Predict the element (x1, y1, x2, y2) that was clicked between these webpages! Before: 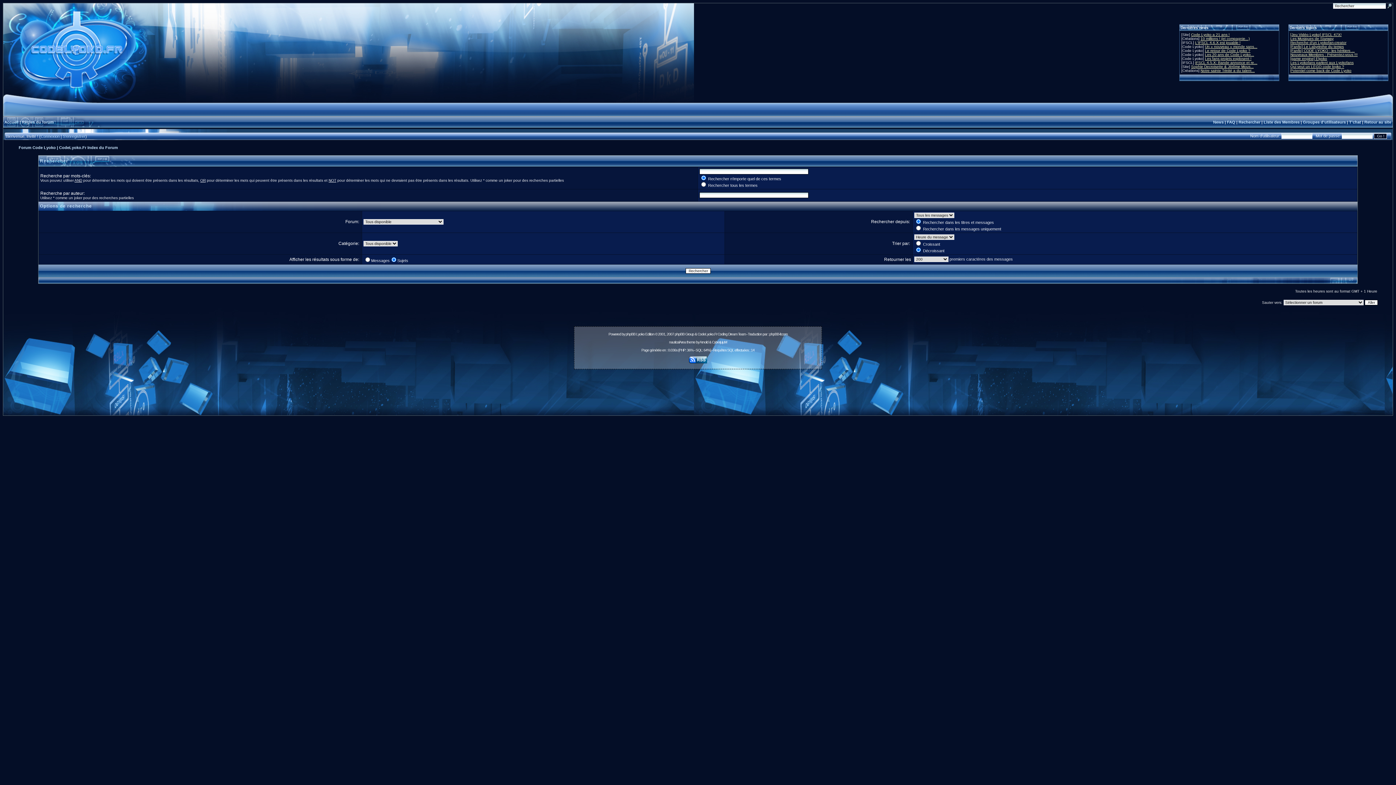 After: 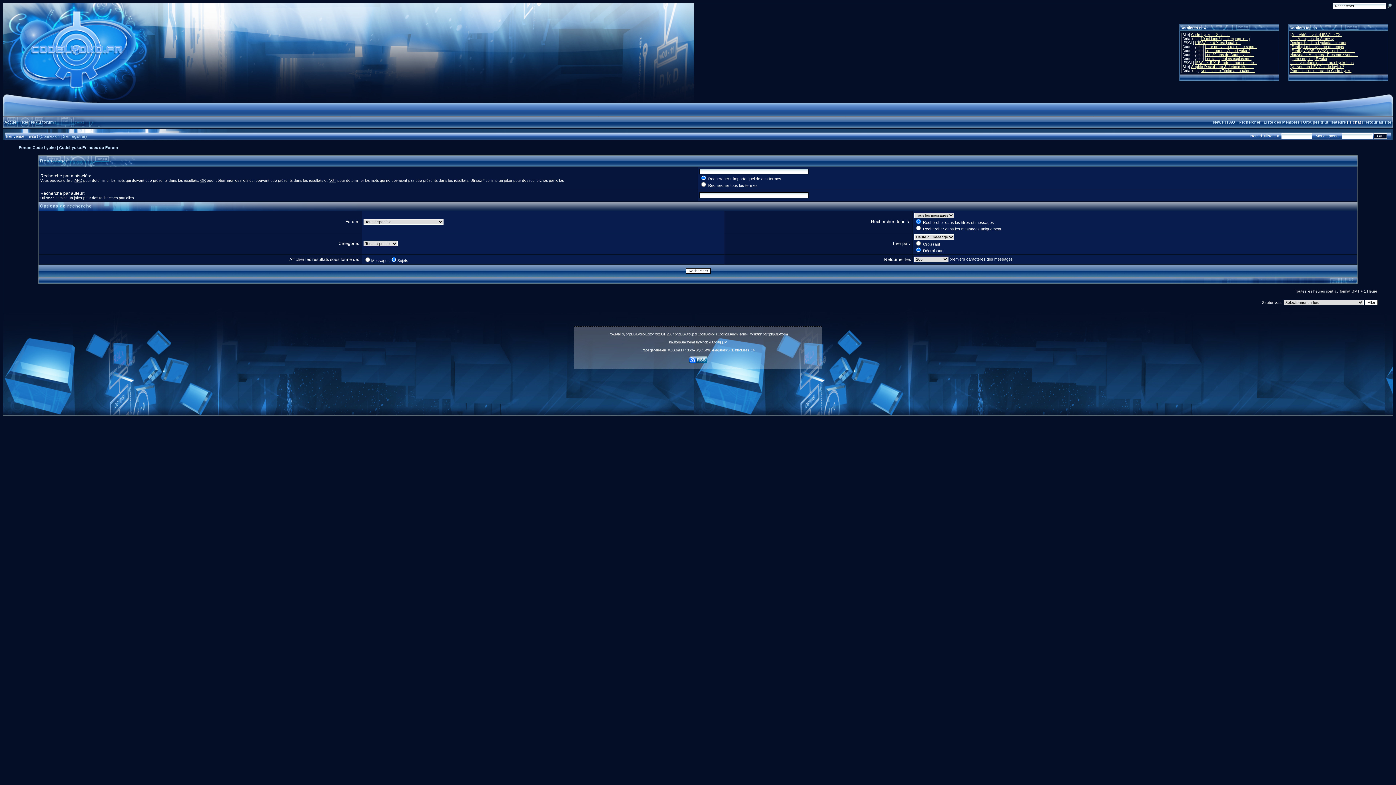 Action: label: T'chat bbox: (1349, 120, 1361, 124)